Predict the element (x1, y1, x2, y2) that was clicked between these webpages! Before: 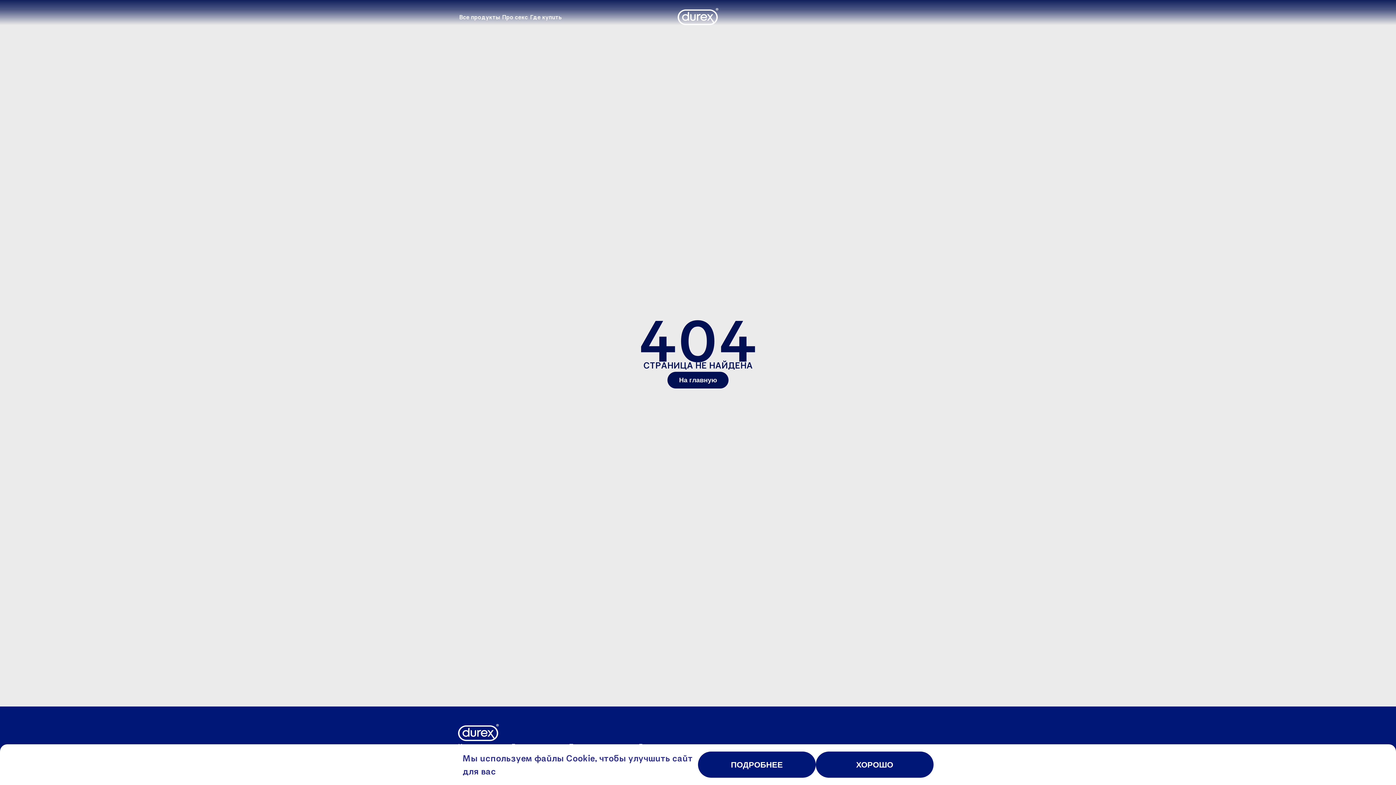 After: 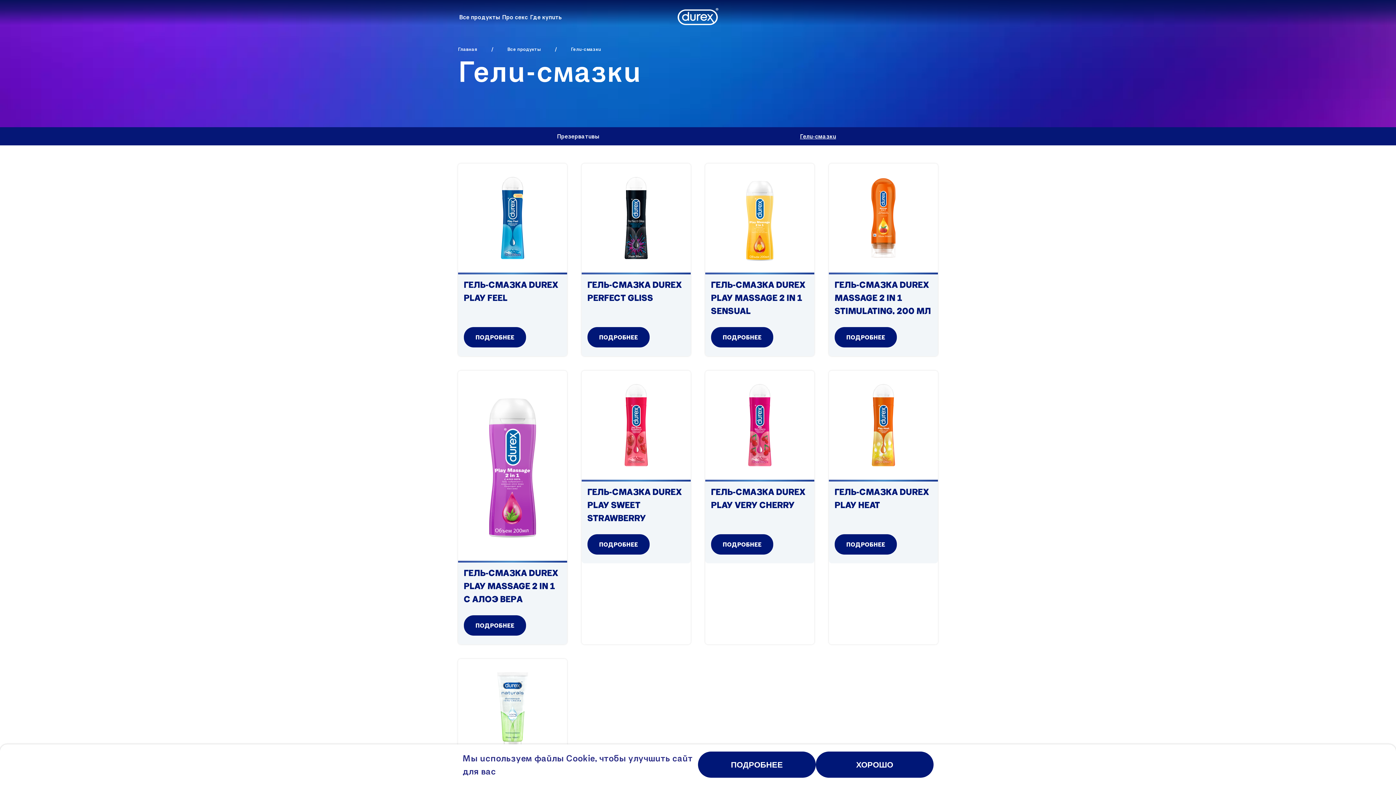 Action: label: Гели-смазки bbox: (638, 725, 680, 733)